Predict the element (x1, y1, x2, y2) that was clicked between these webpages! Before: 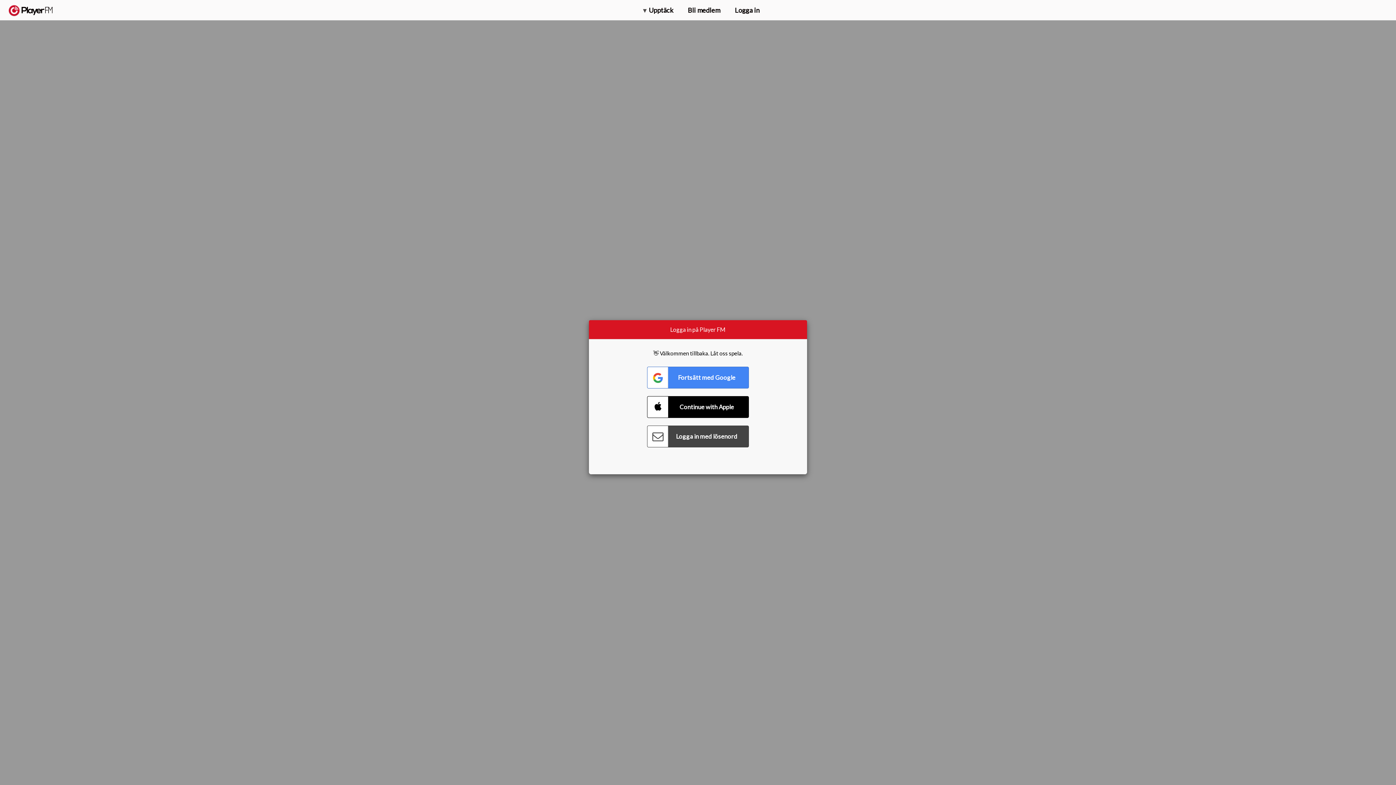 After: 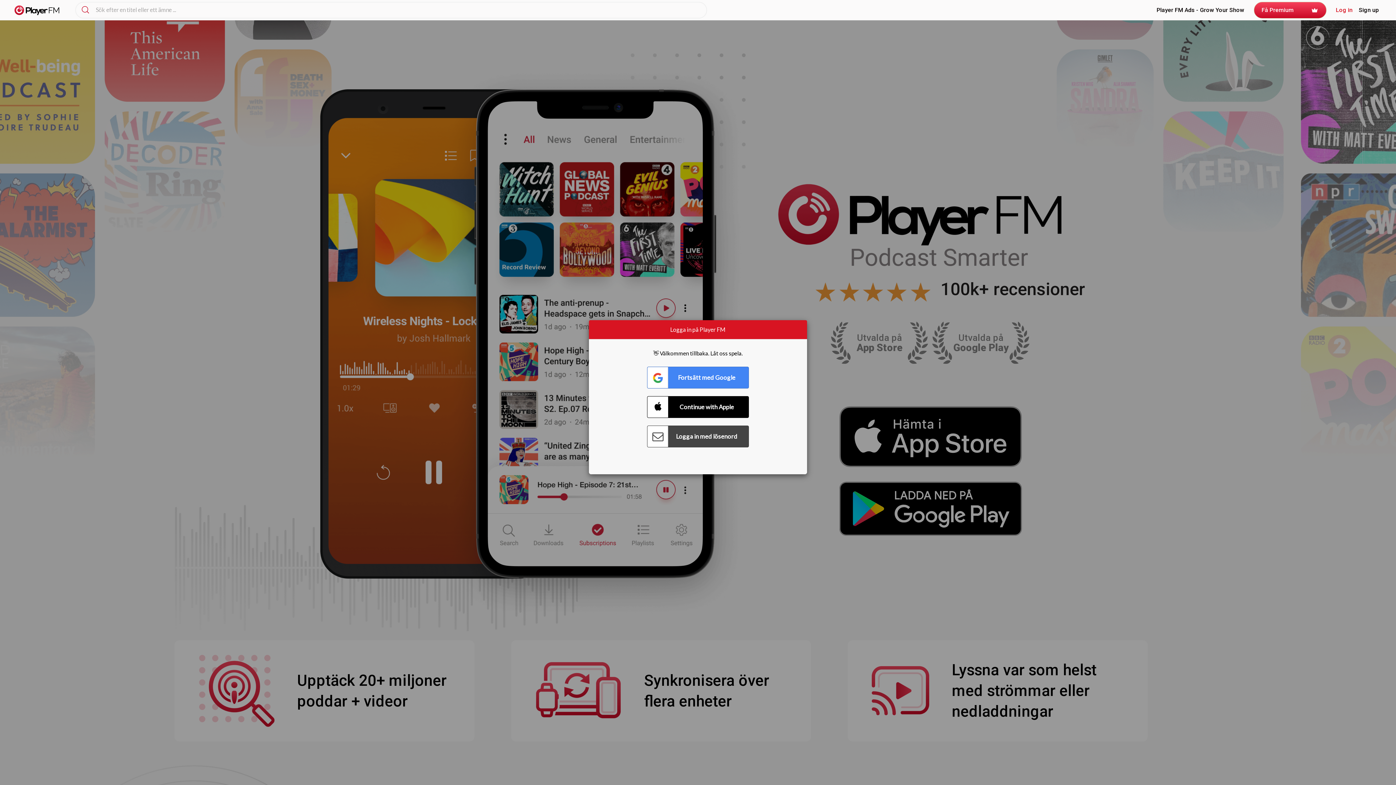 Action: label:   bbox: (8, 5, 52, 15)